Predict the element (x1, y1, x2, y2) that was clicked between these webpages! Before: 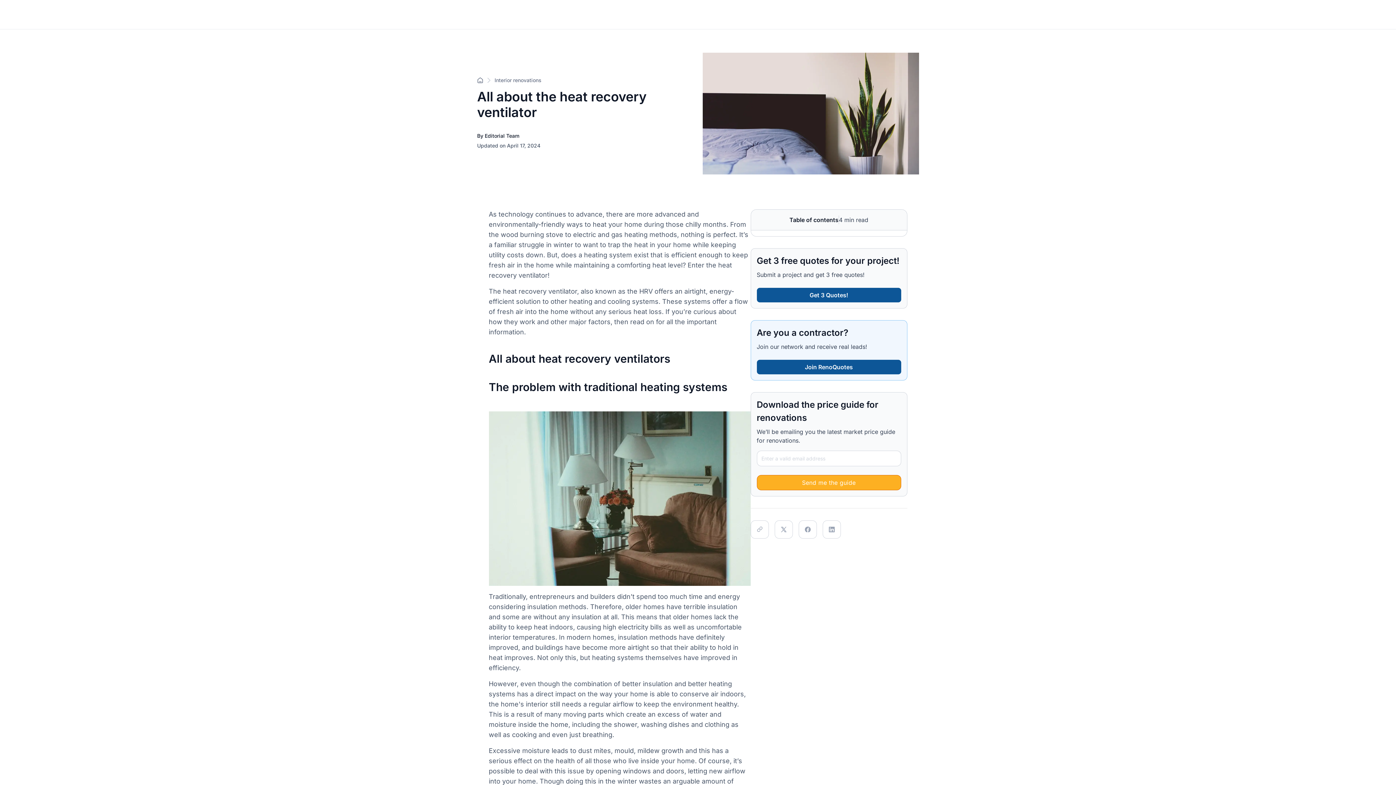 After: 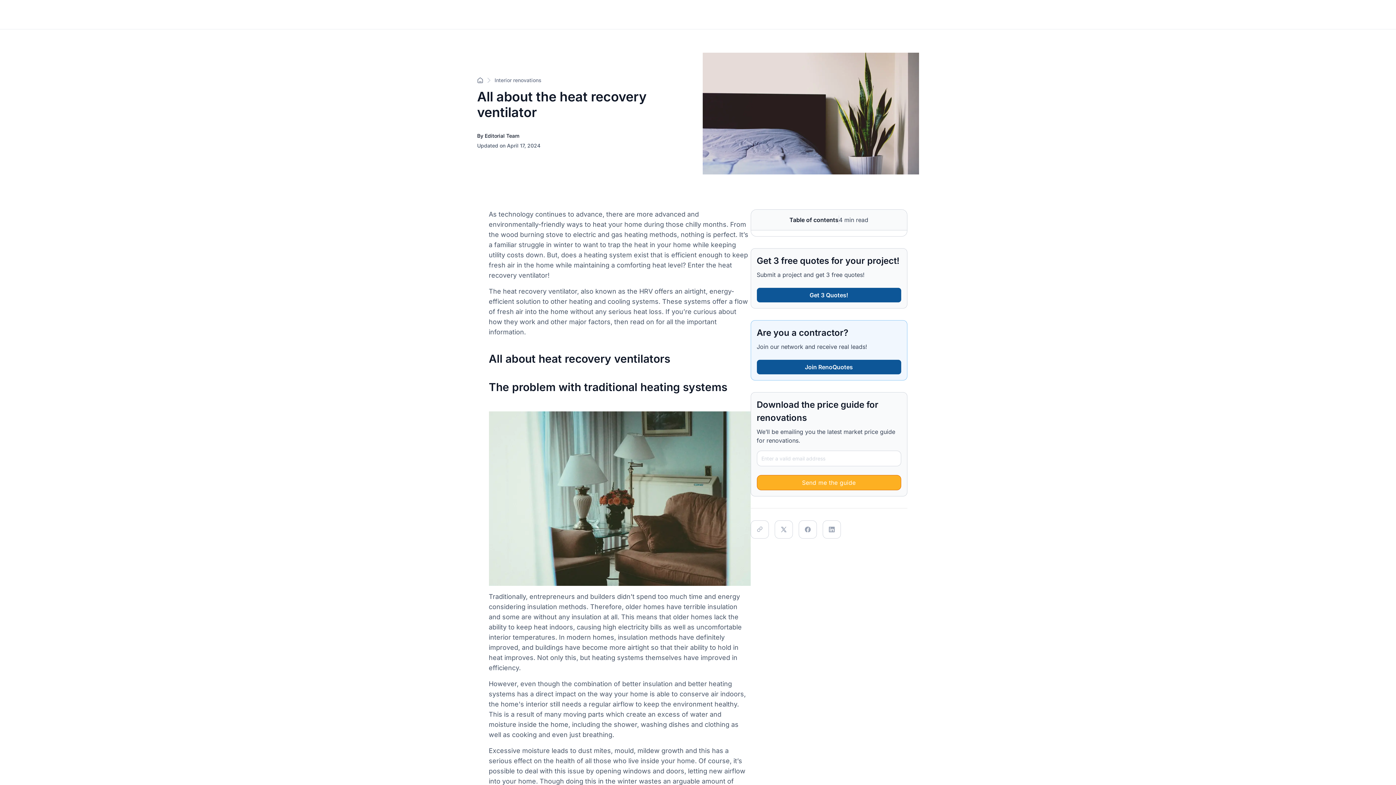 Action: bbox: (756, 359, 901, 374) label: Join RenoQuotes